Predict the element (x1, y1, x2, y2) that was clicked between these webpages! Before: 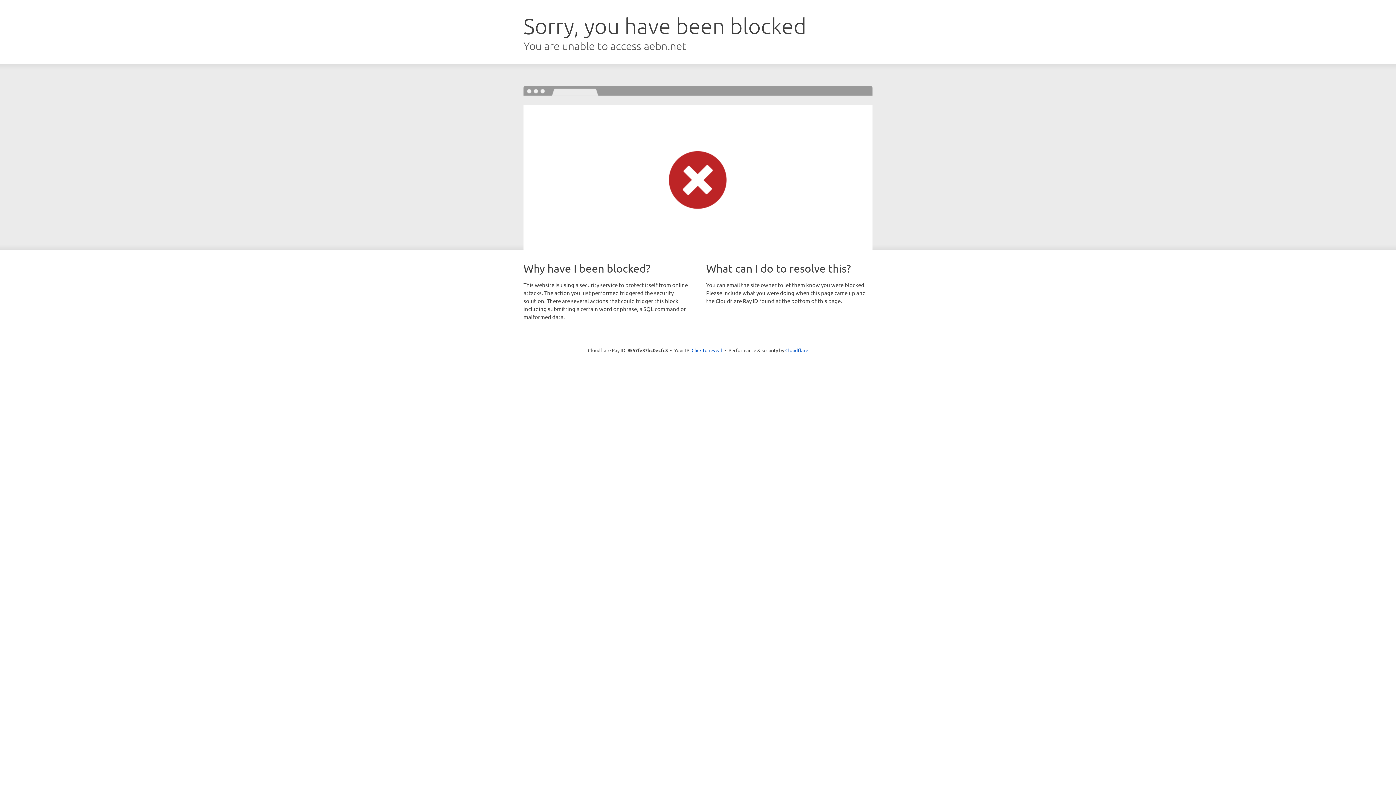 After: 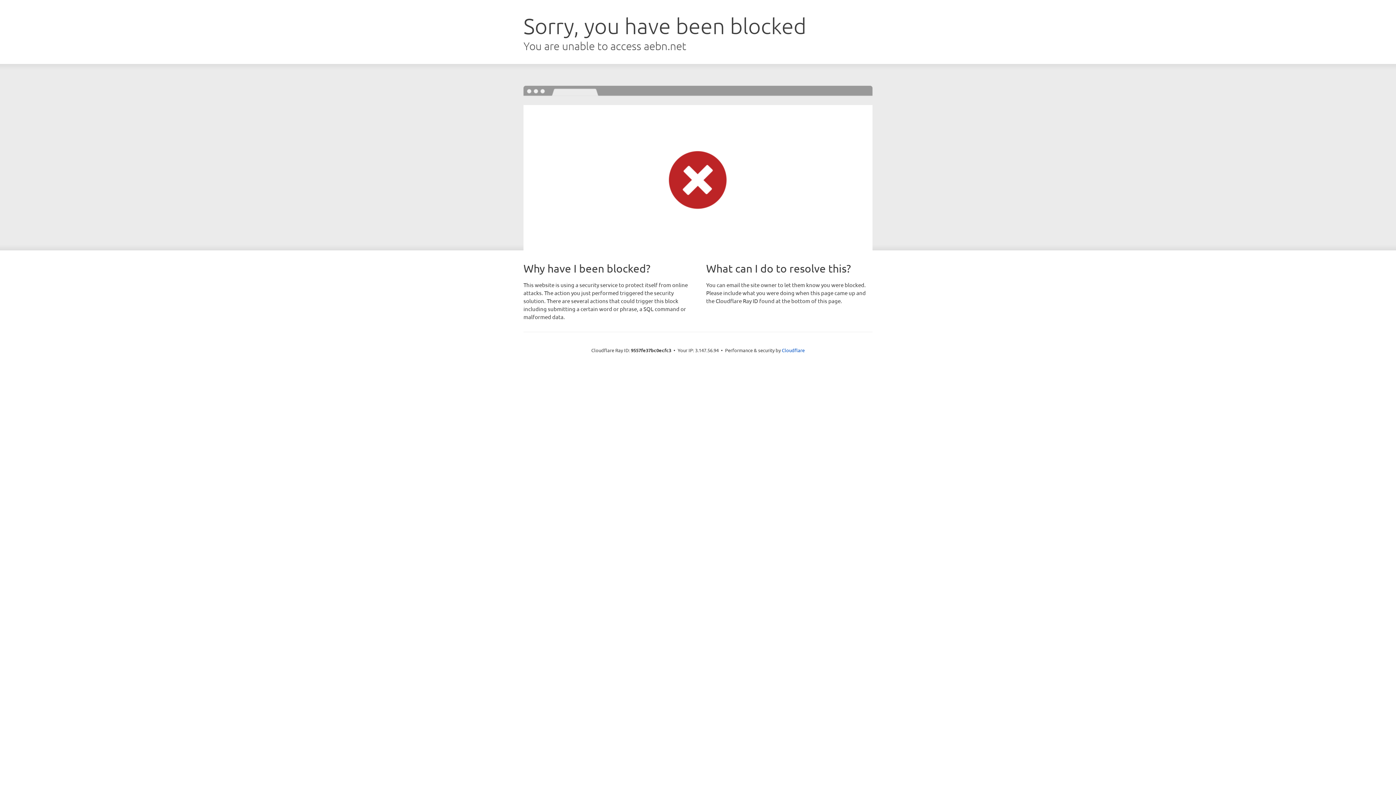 Action: bbox: (691, 346, 722, 353) label: Click to reveal